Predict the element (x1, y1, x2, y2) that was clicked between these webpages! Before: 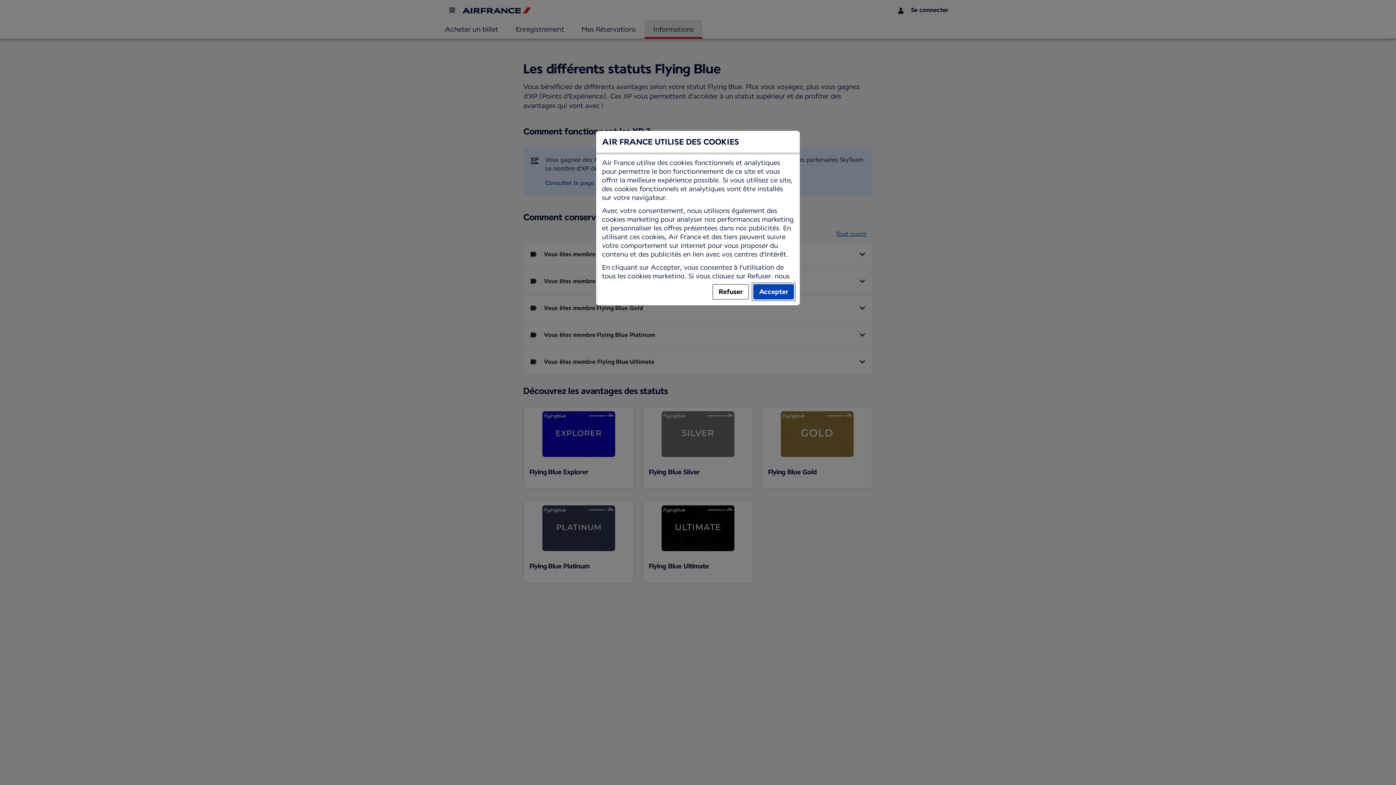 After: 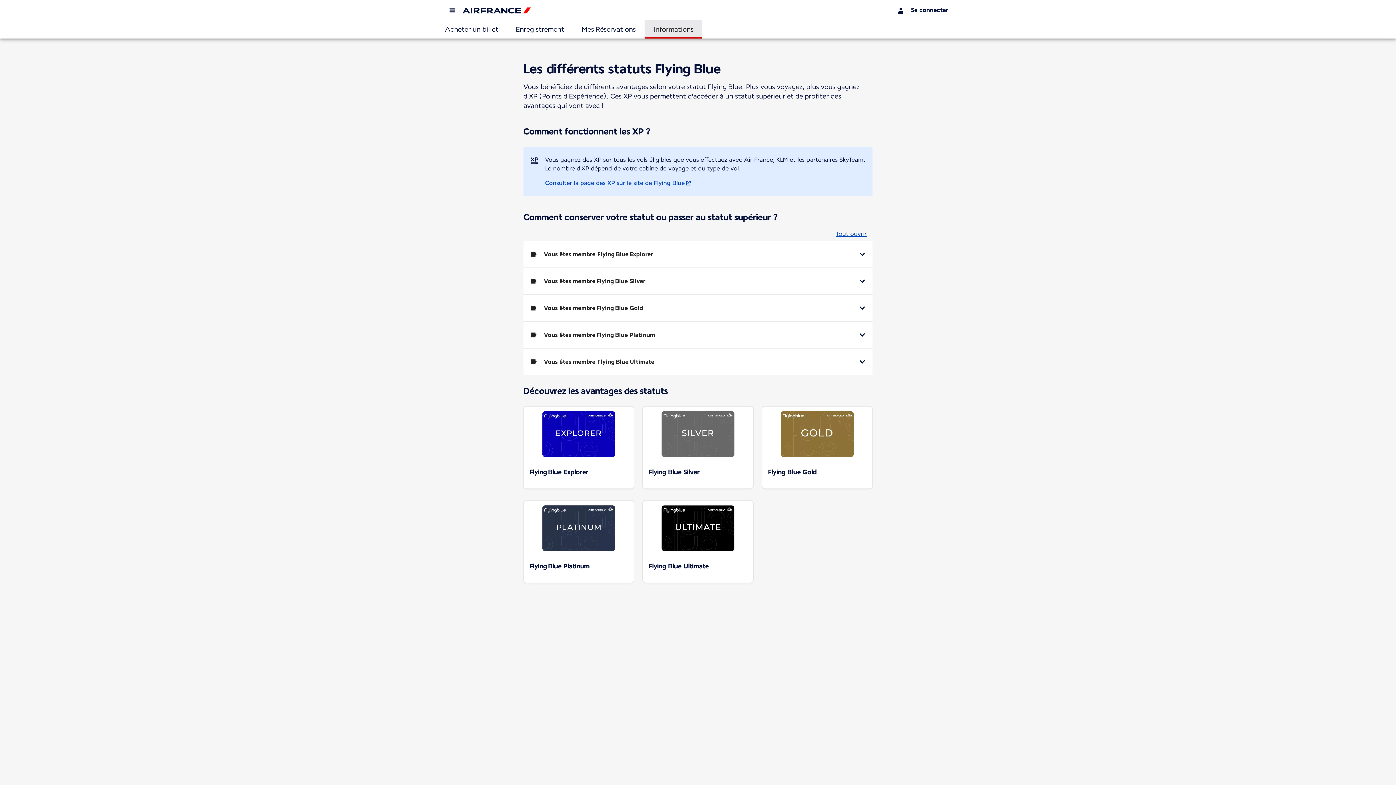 Action: bbox: (753, 284, 794, 299) label: Accepter